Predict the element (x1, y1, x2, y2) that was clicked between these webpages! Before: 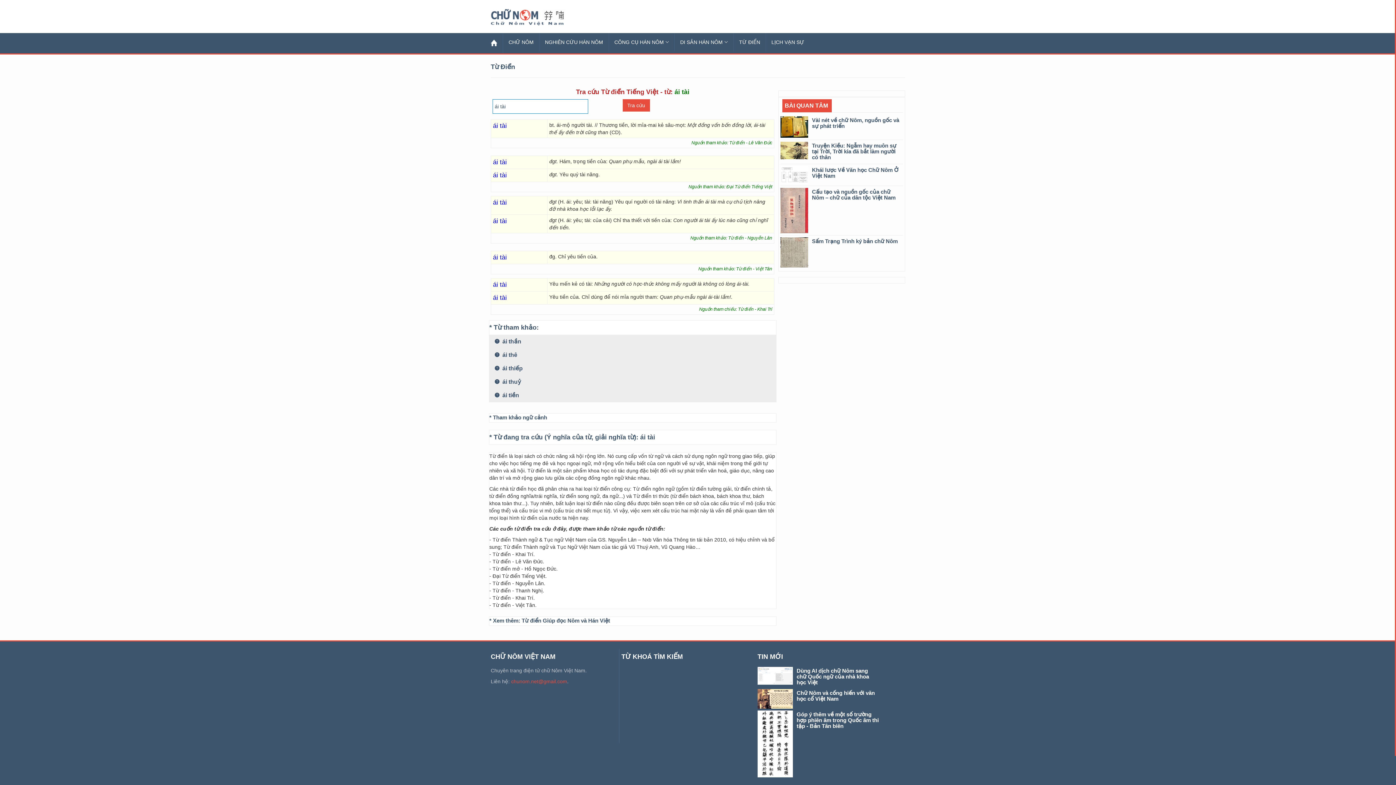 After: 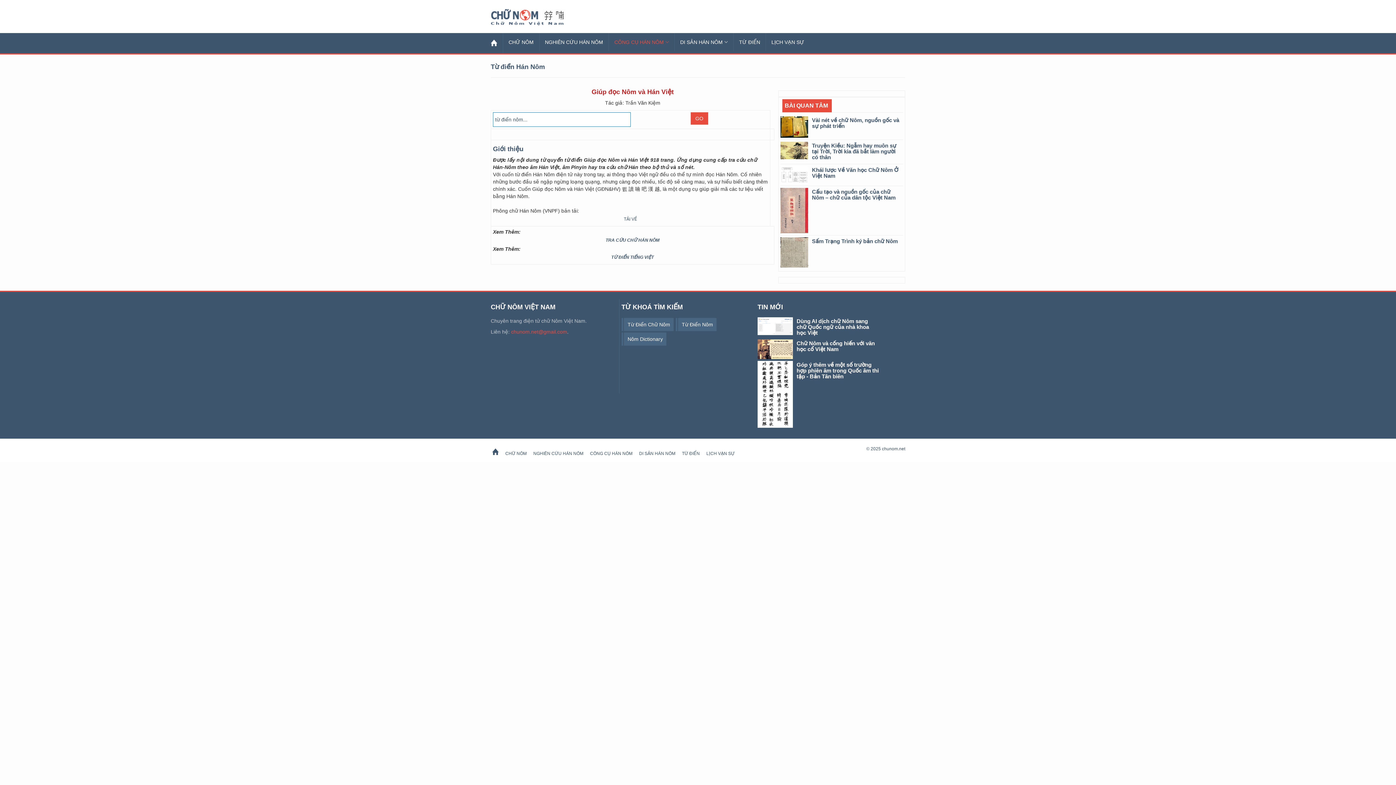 Action: bbox: (521, 617, 610, 624) label: Từ điển Giúp đọc Nôm và Hán Việt